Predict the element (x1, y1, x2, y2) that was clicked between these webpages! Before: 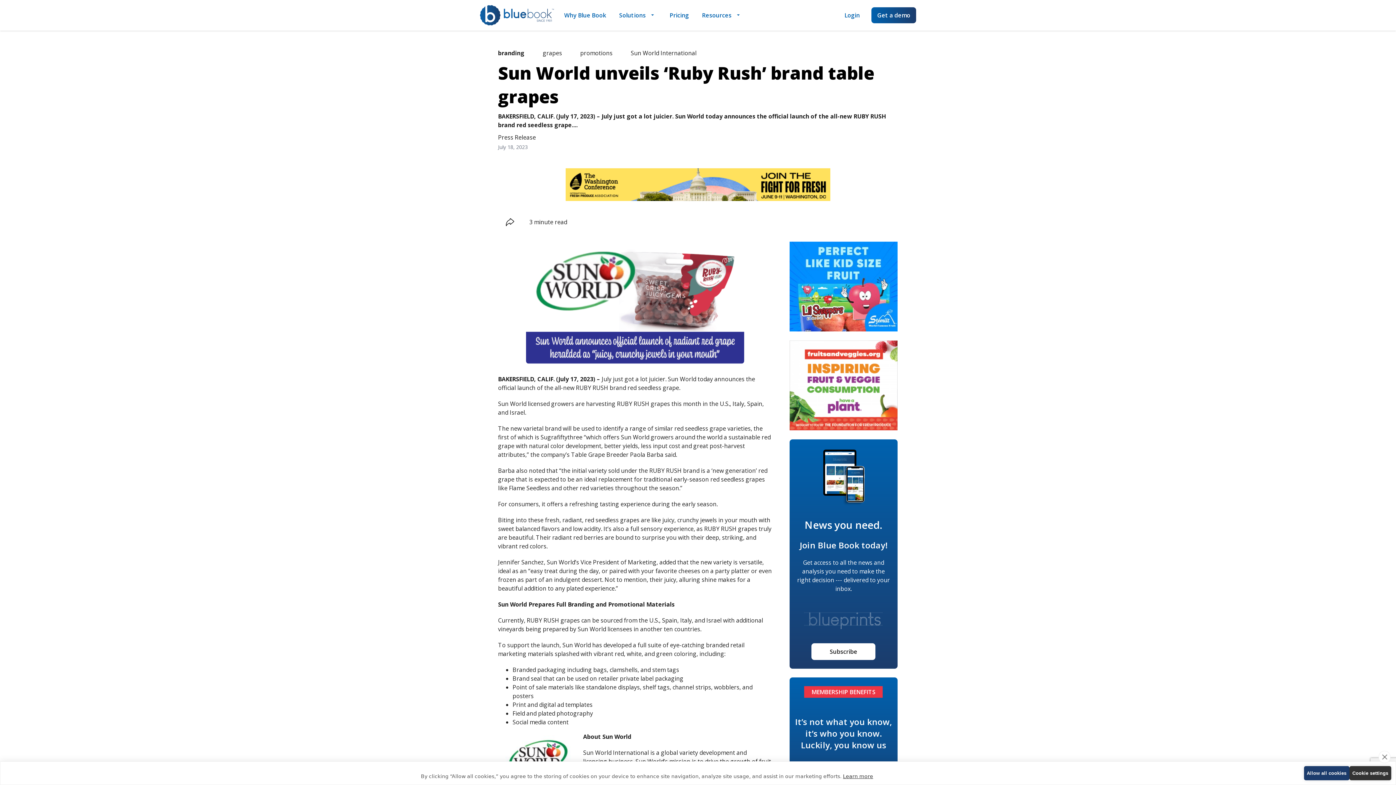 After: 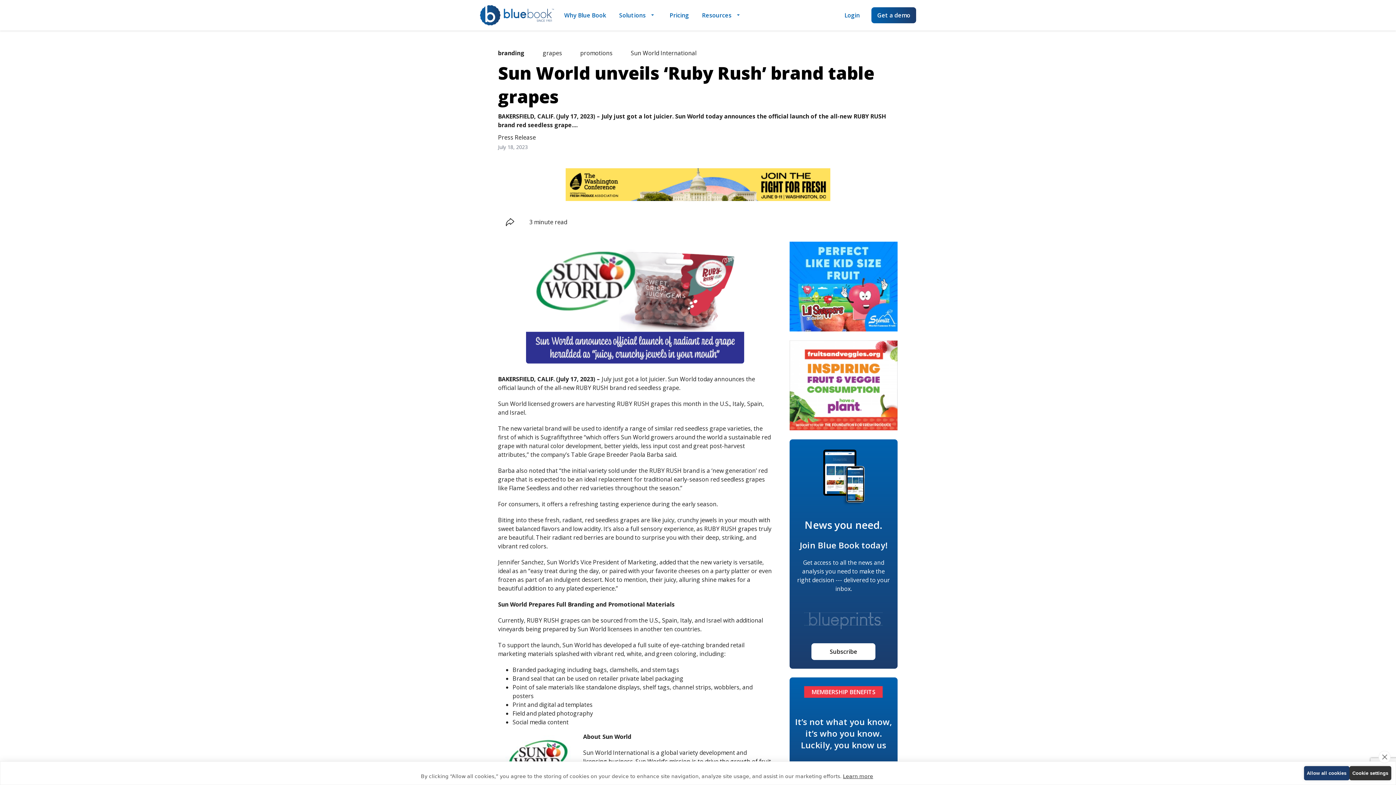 Action: bbox: (789, 241, 897, 331)